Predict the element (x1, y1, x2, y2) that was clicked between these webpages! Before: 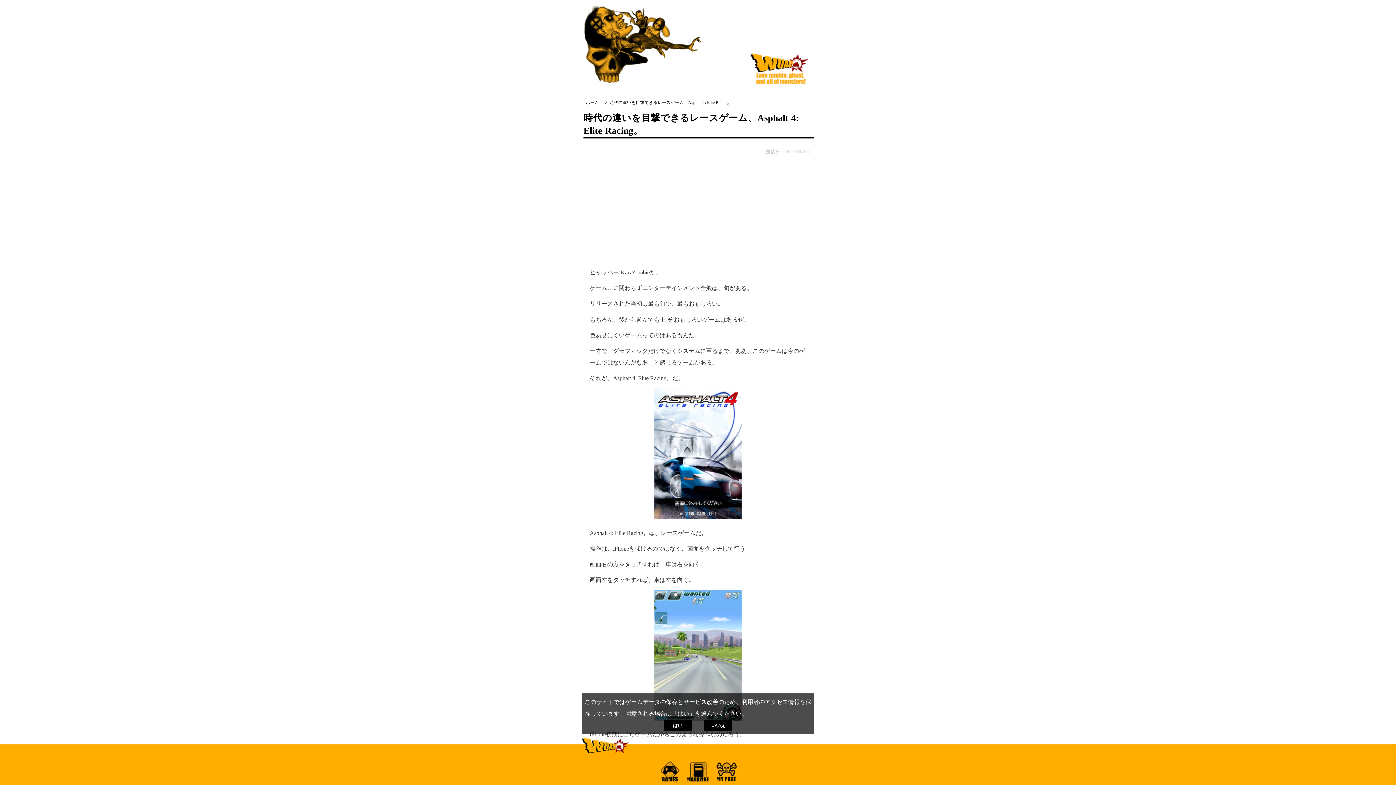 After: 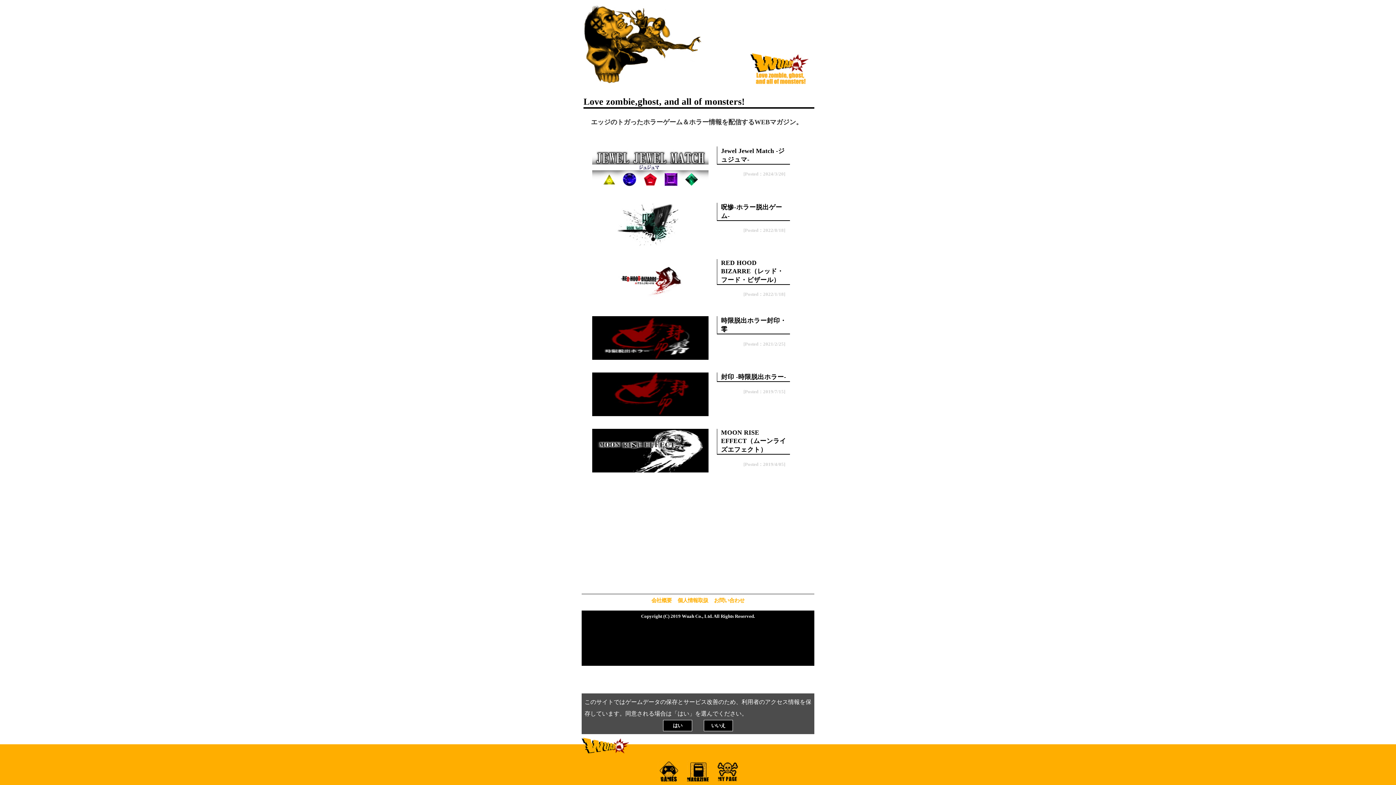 Action: bbox: (658, 757, 680, 790)